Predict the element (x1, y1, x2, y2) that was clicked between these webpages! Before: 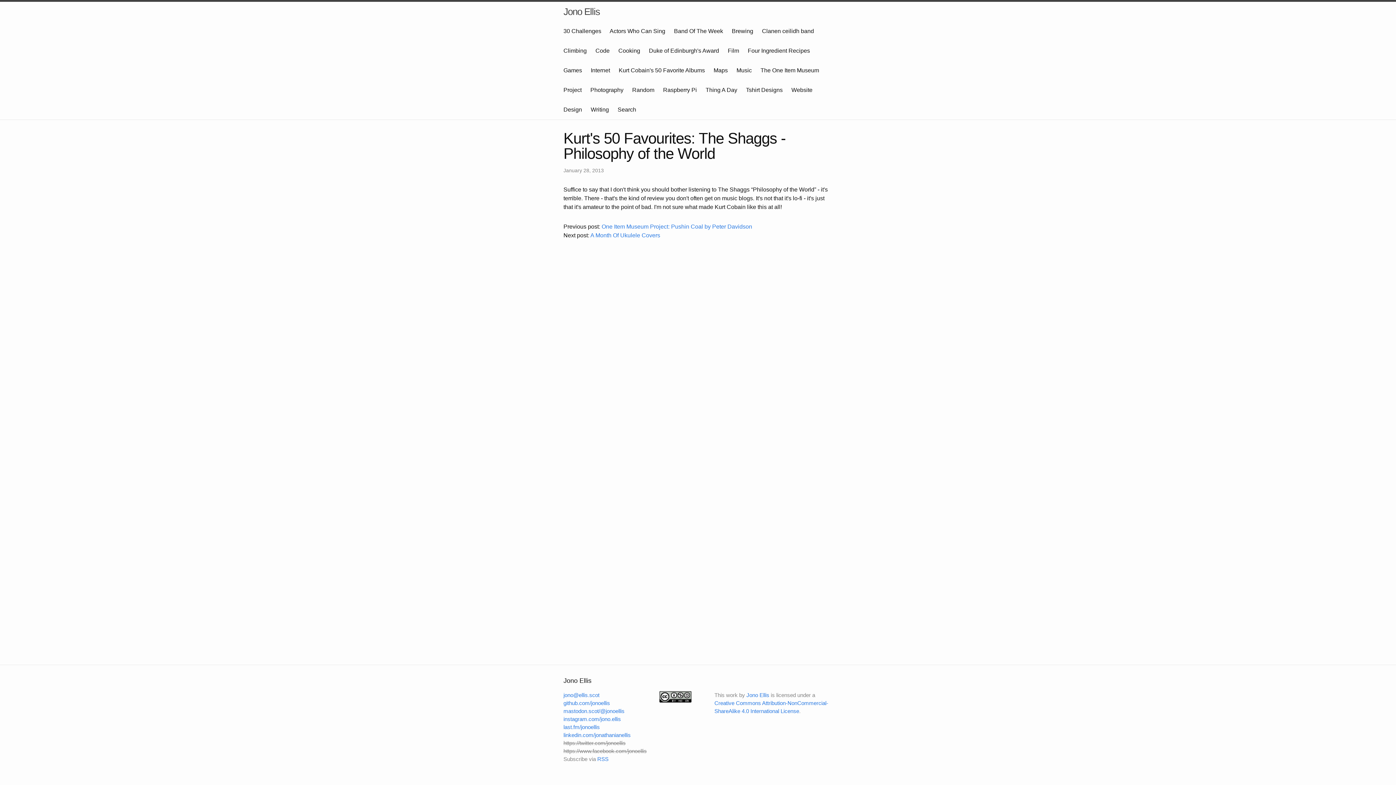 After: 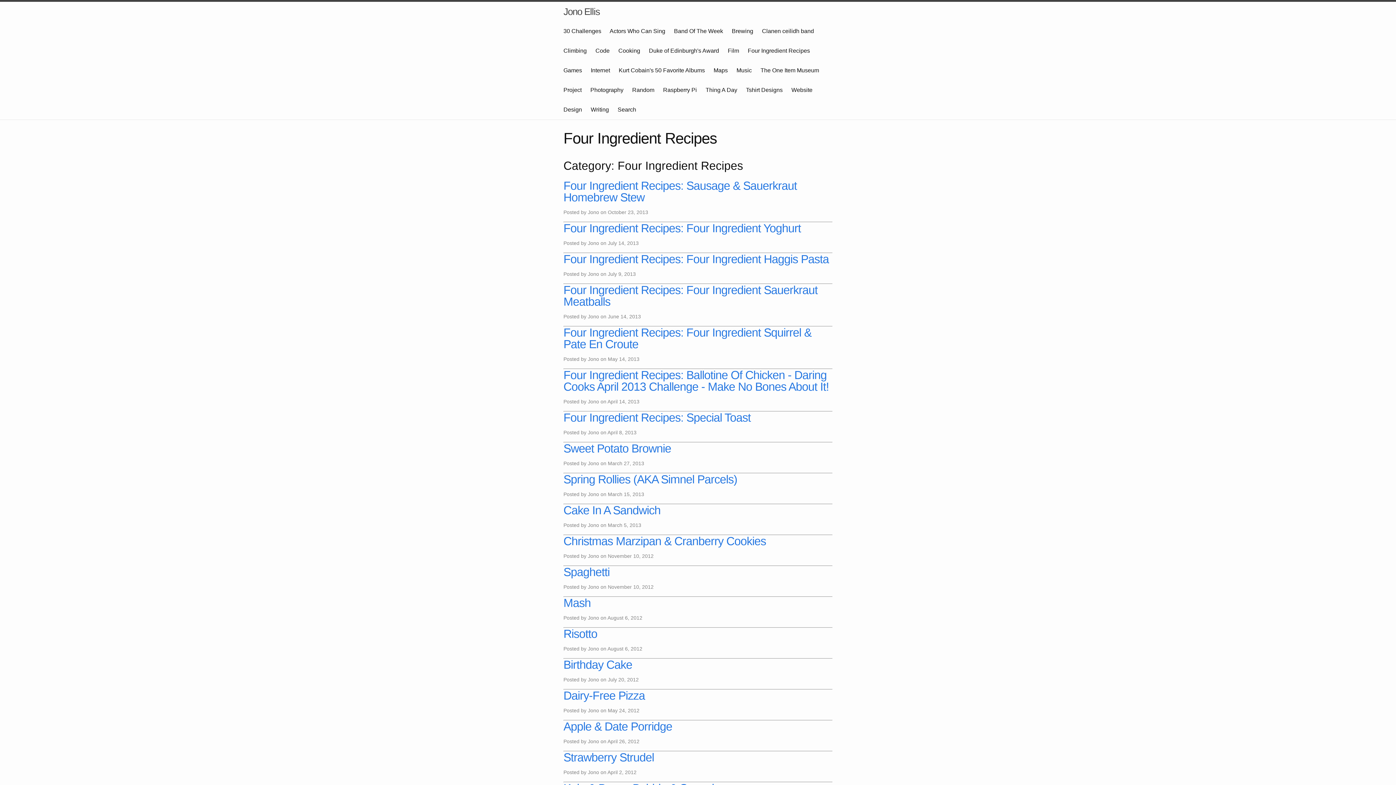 Action: bbox: (748, 47, 810, 53) label: Four Ingredient Recipes